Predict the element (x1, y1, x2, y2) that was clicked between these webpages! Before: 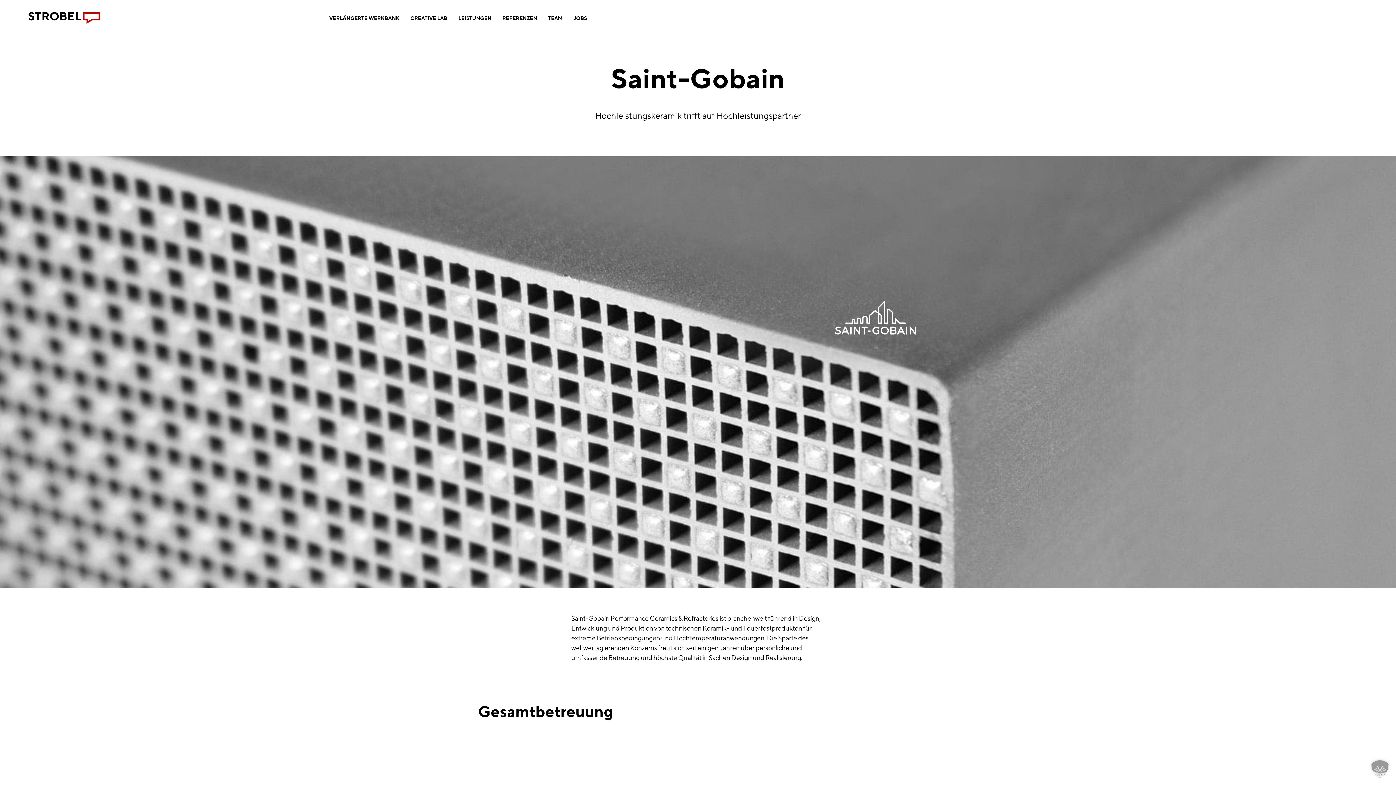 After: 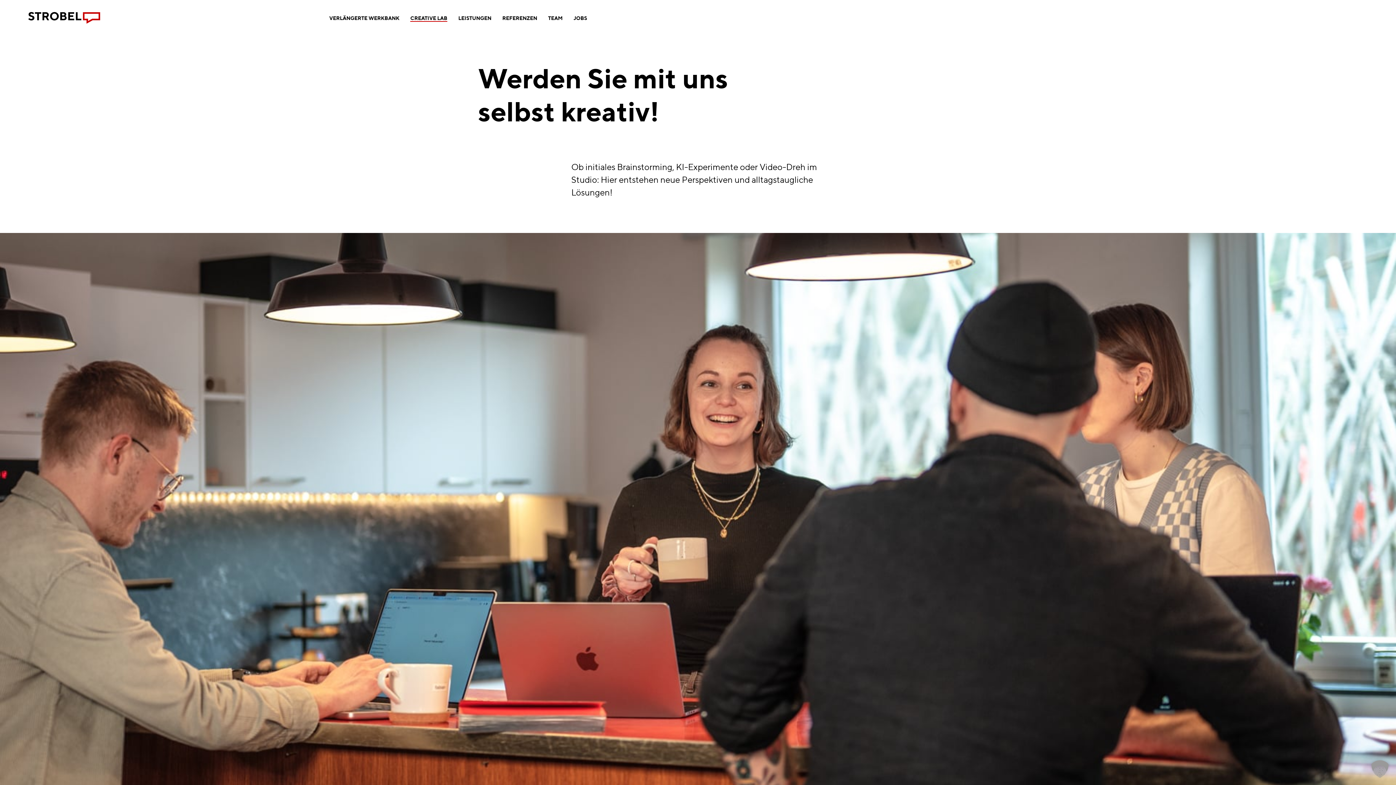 Action: label: CREATIVE LAB bbox: (404, 0, 452, 36)